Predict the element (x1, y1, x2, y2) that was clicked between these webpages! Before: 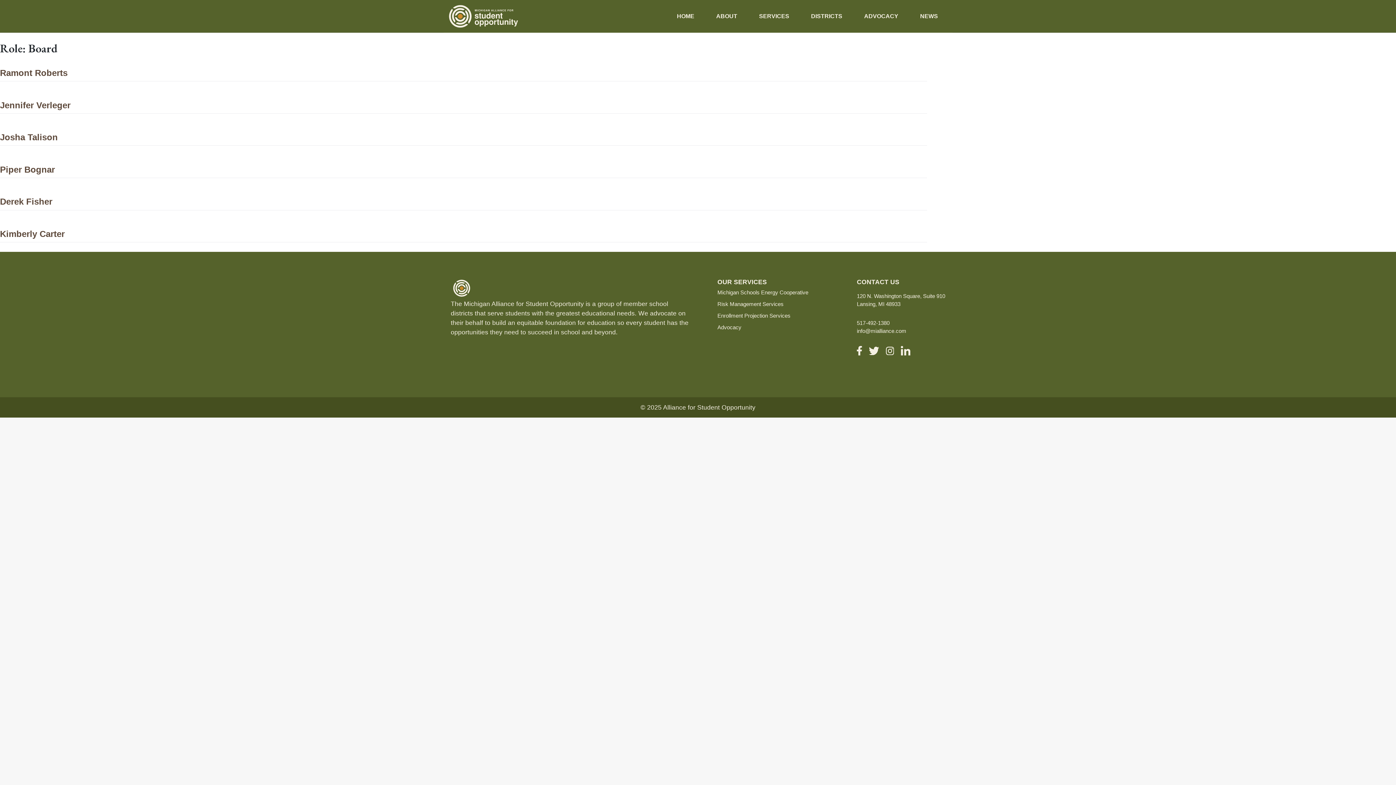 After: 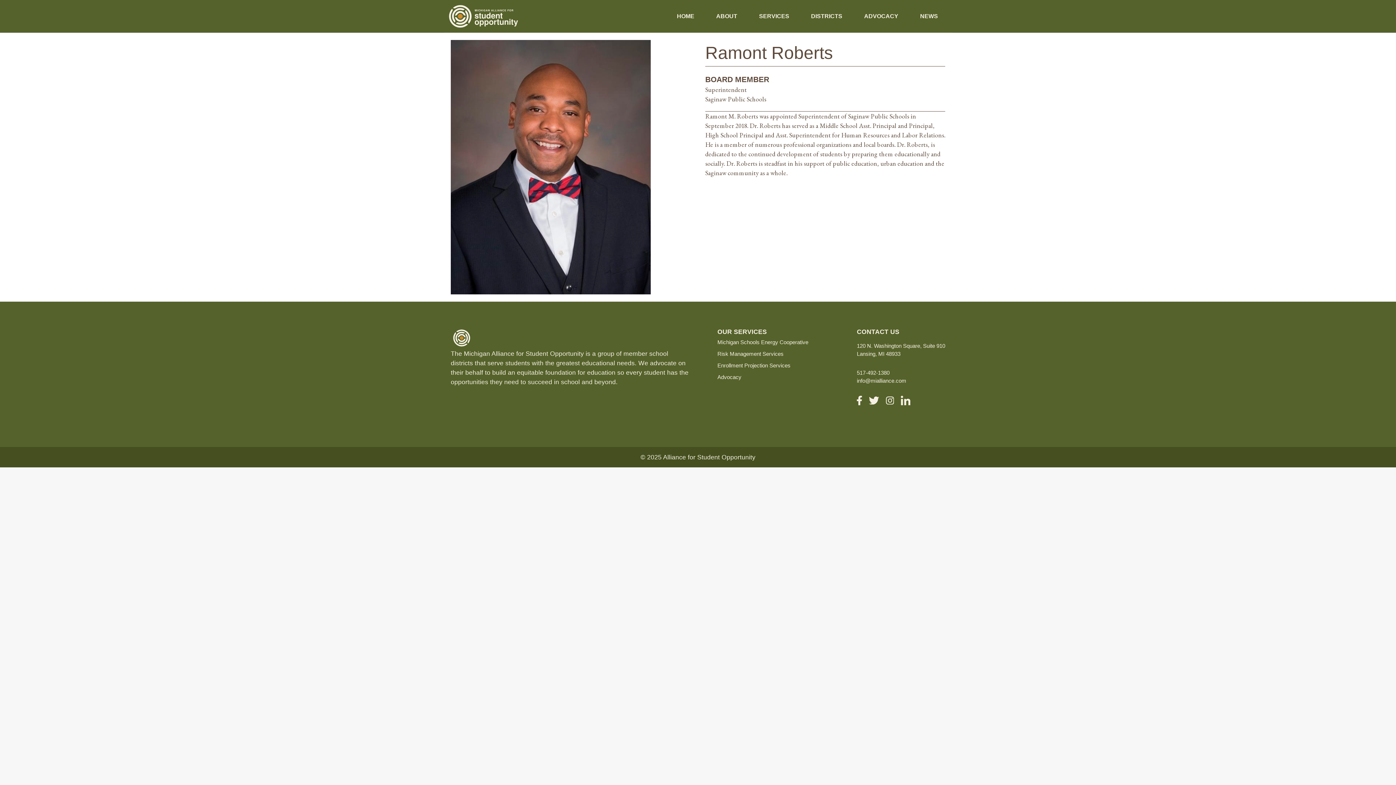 Action: bbox: (0, 68, 67, 77) label: Ramont Roberts